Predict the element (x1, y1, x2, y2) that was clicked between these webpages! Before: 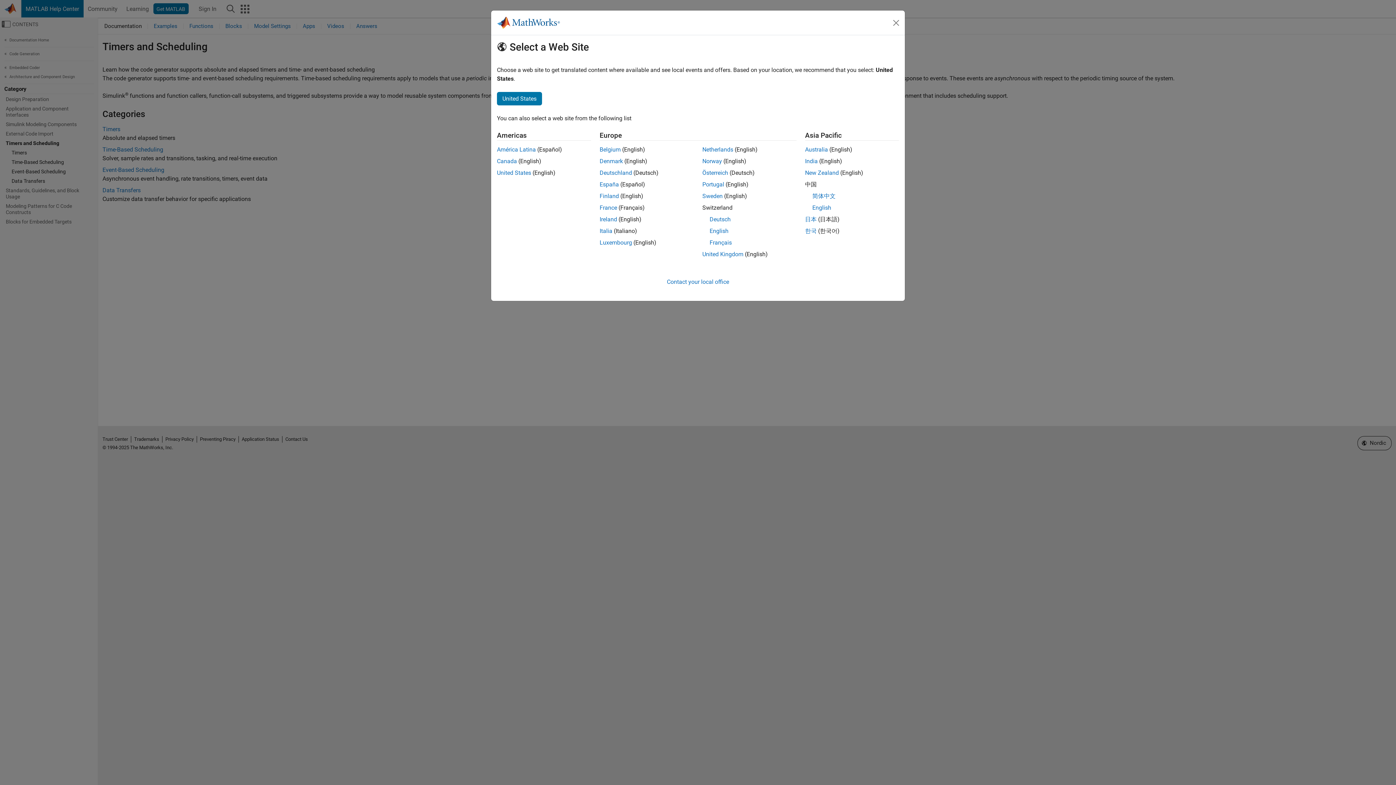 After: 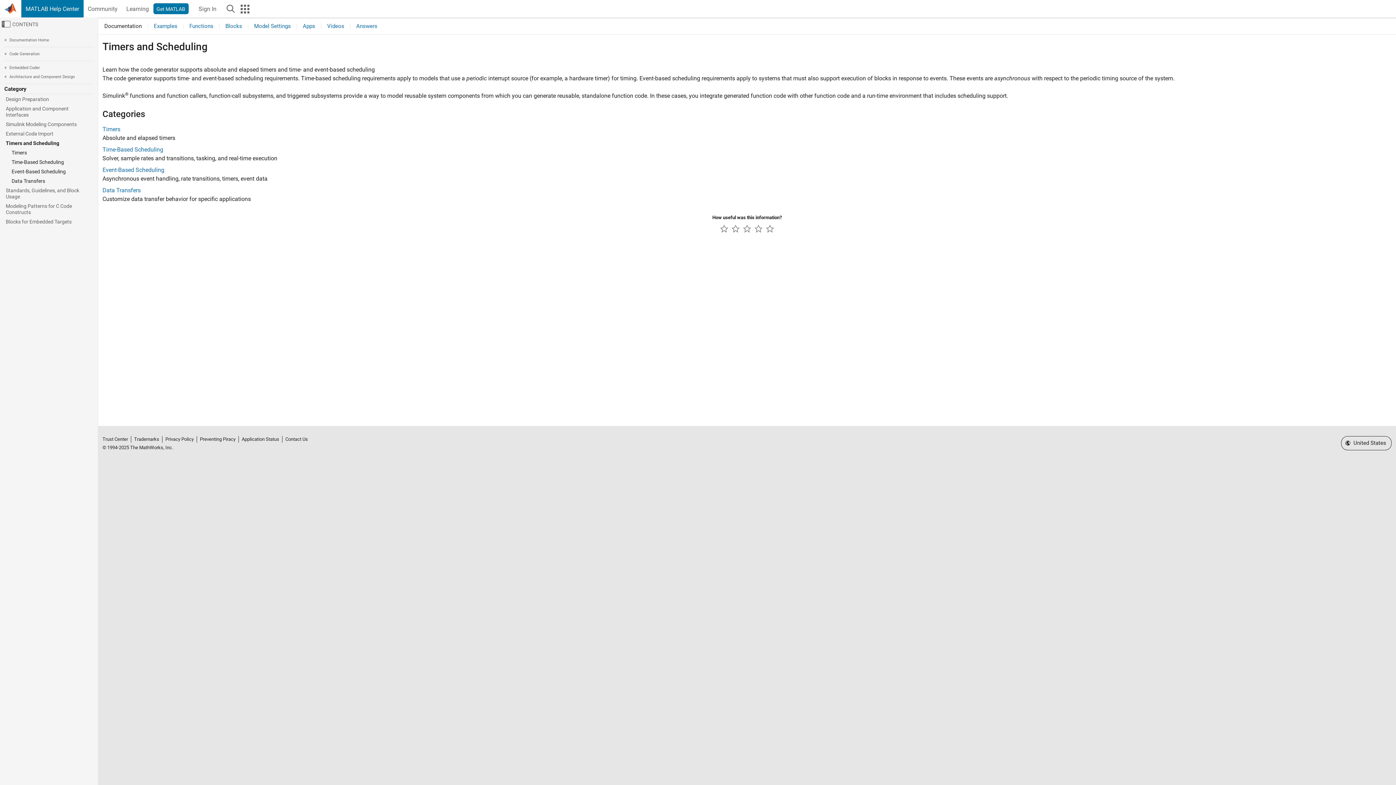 Action: bbox: (497, 157, 517, 164) label: Canada